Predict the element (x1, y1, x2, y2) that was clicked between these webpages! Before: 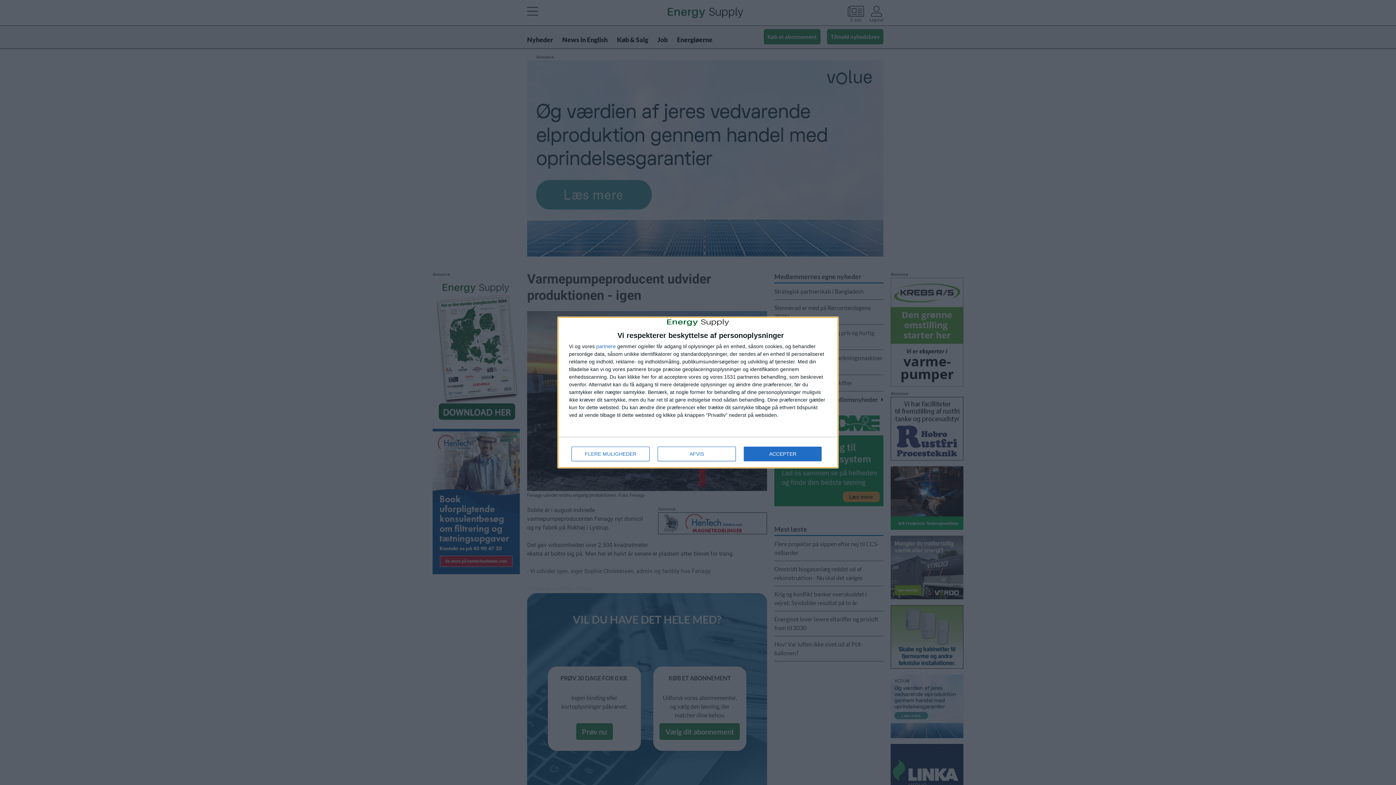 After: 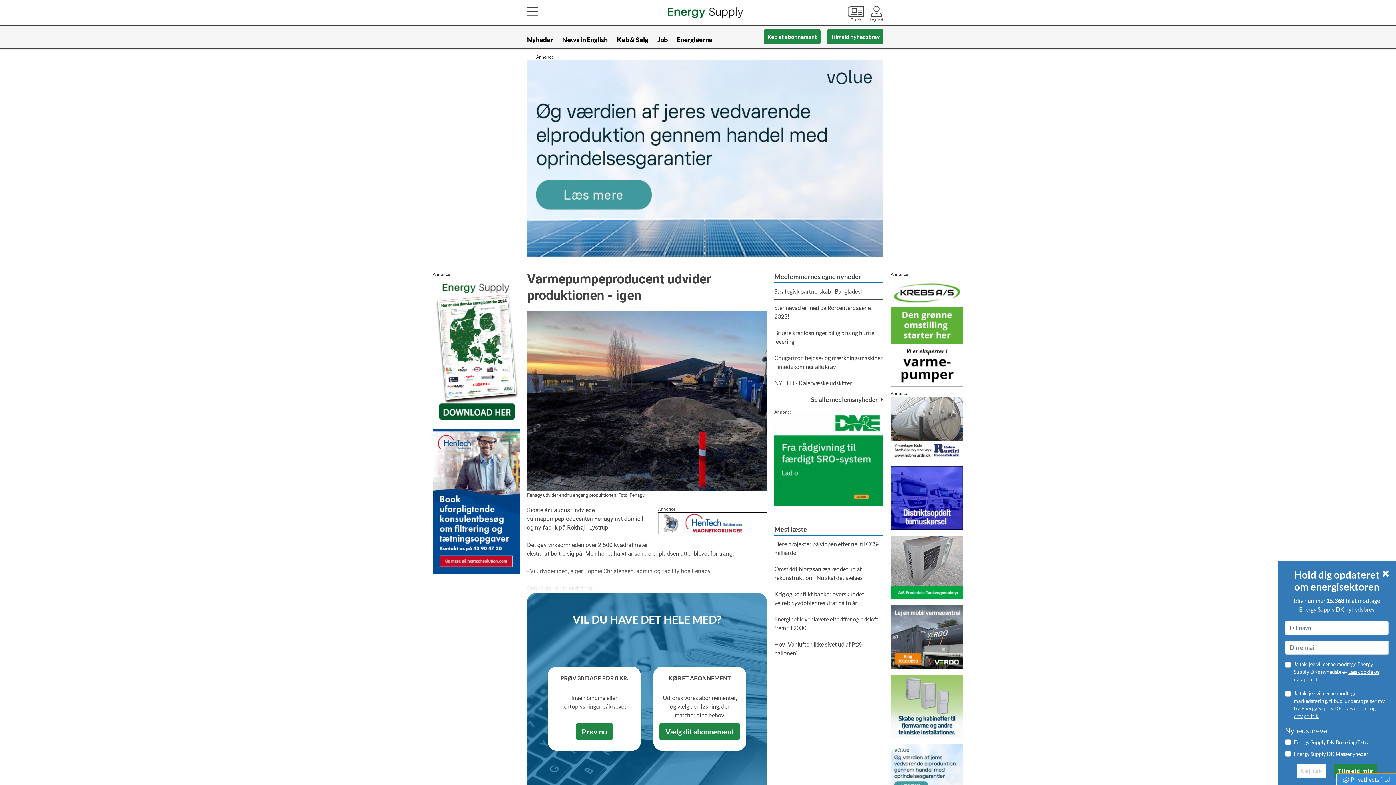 Action: bbox: (657, 447, 736, 461) label: AFVIS